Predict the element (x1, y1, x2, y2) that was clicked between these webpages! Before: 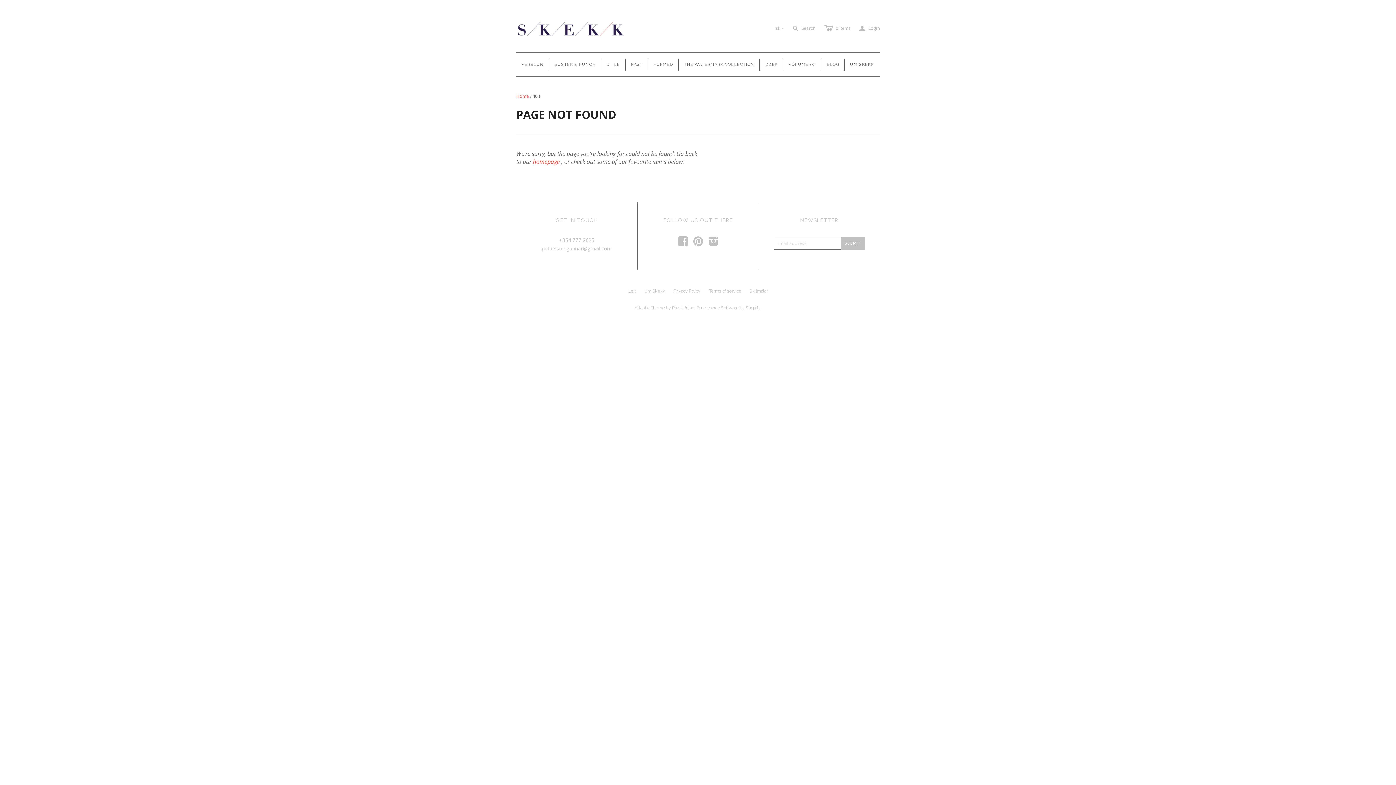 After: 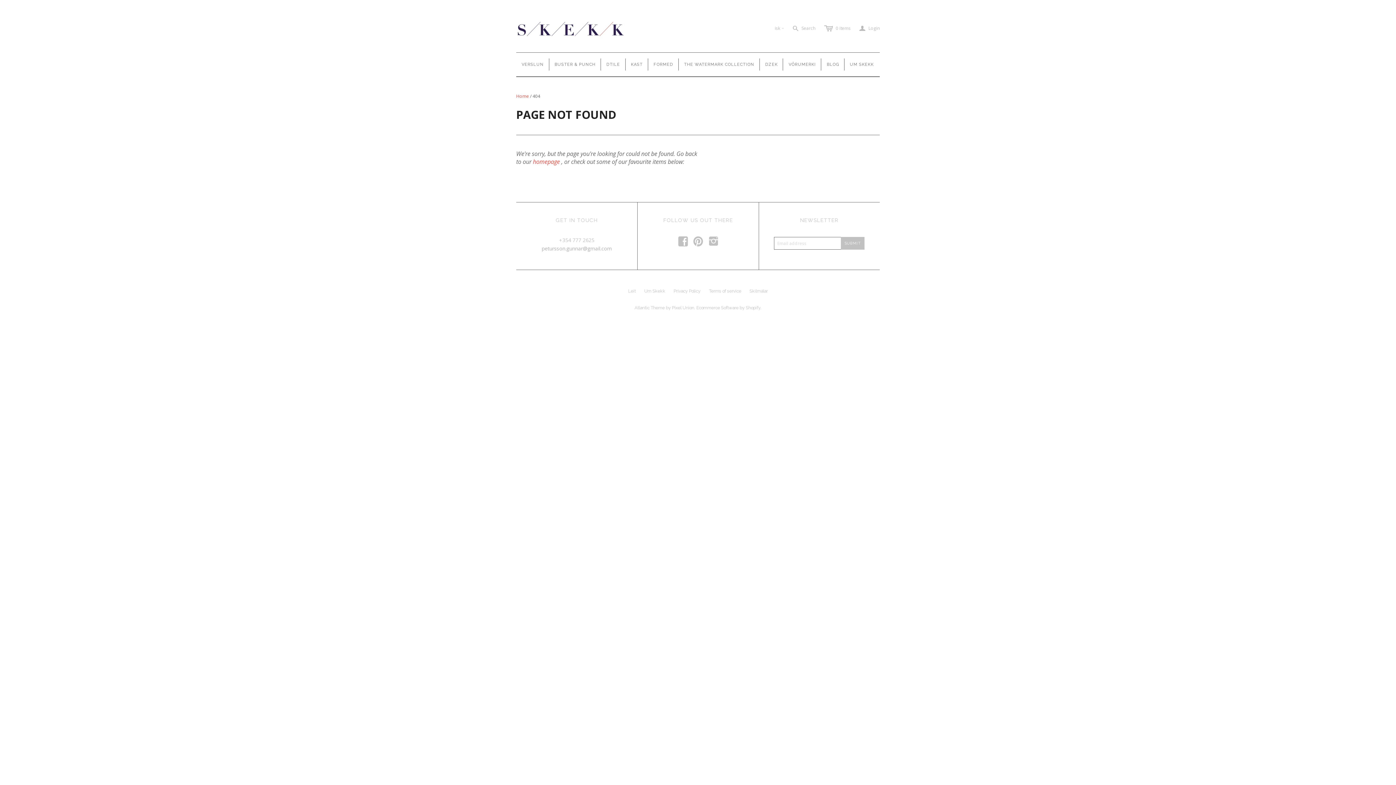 Action: label: petursson.gunnar@gmail.com bbox: (541, 245, 612, 252)